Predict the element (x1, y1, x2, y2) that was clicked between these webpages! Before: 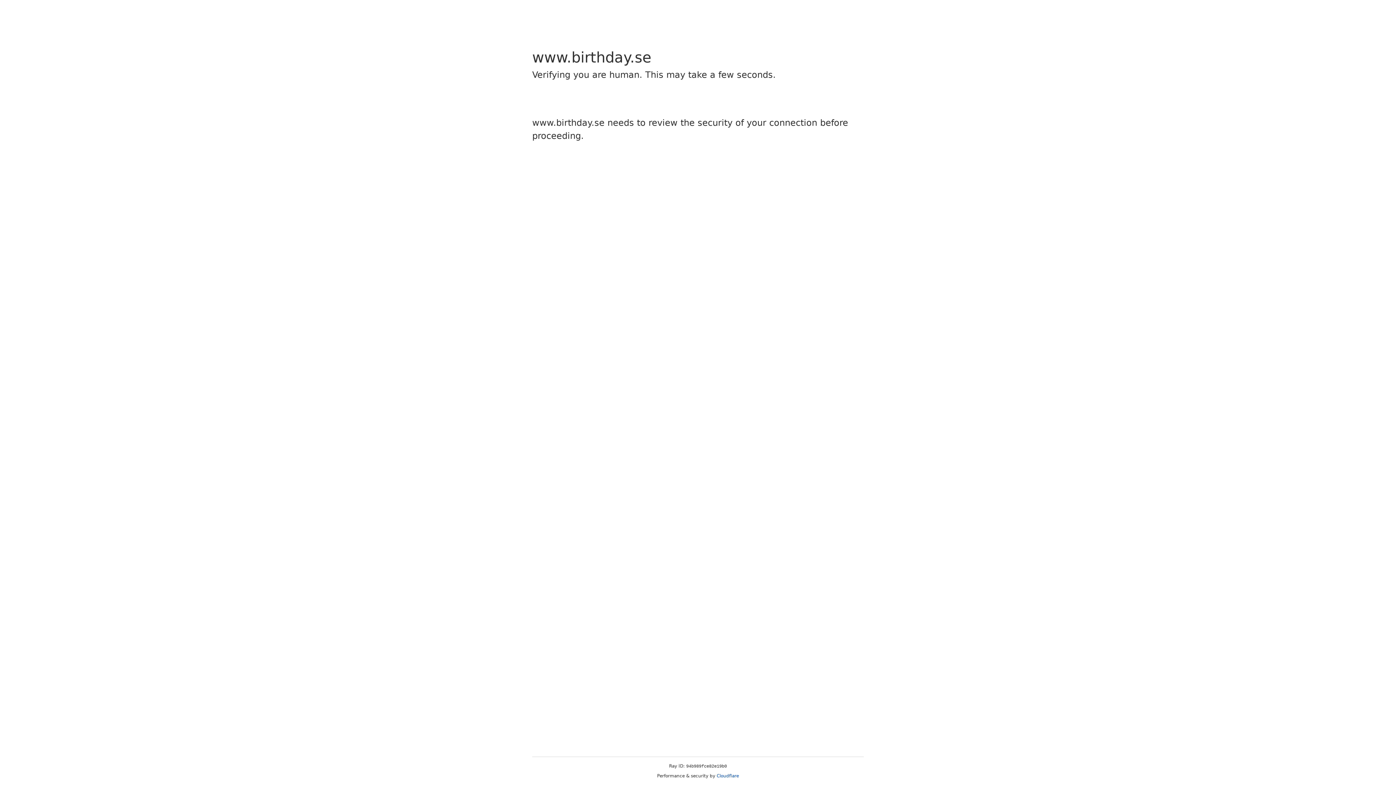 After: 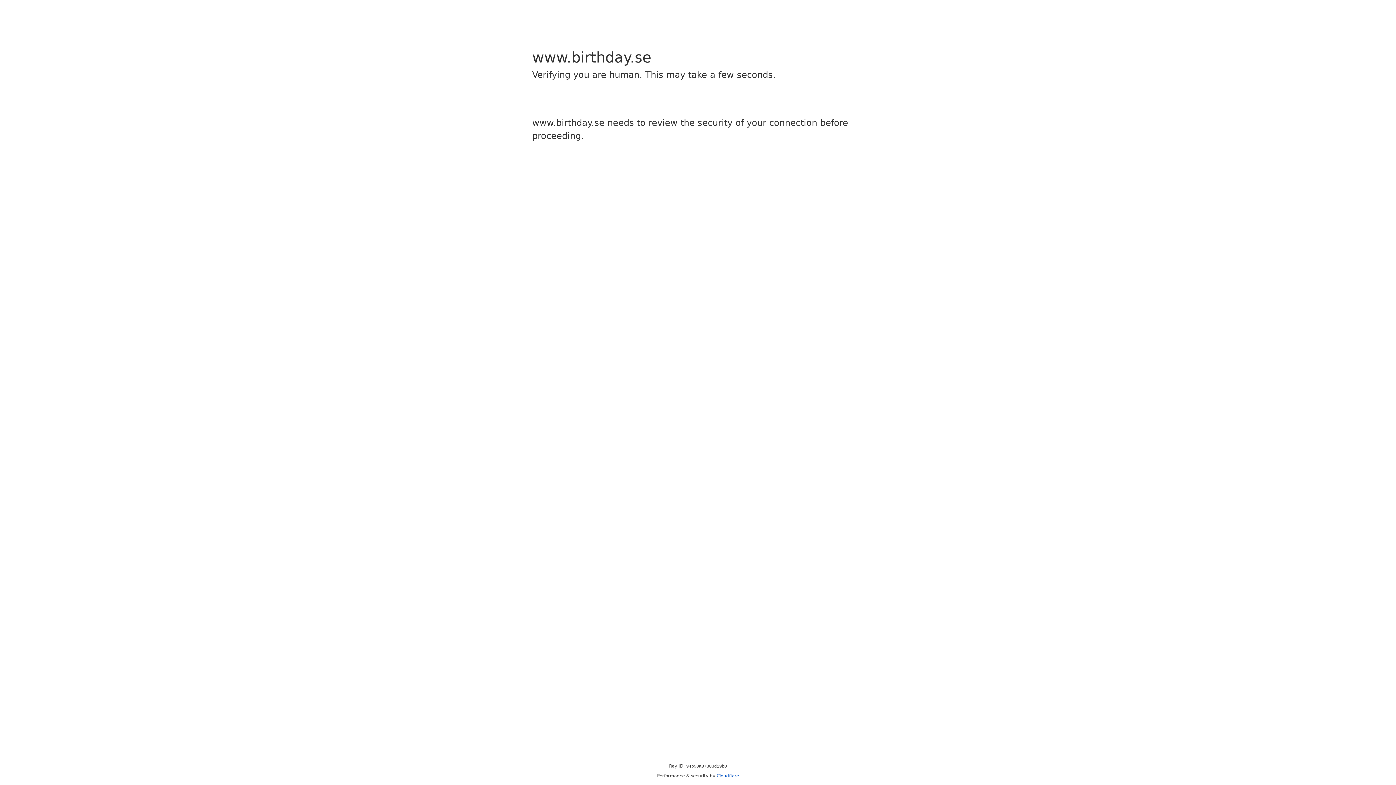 Action: bbox: (716, 773, 739, 778) label: Cloudflare